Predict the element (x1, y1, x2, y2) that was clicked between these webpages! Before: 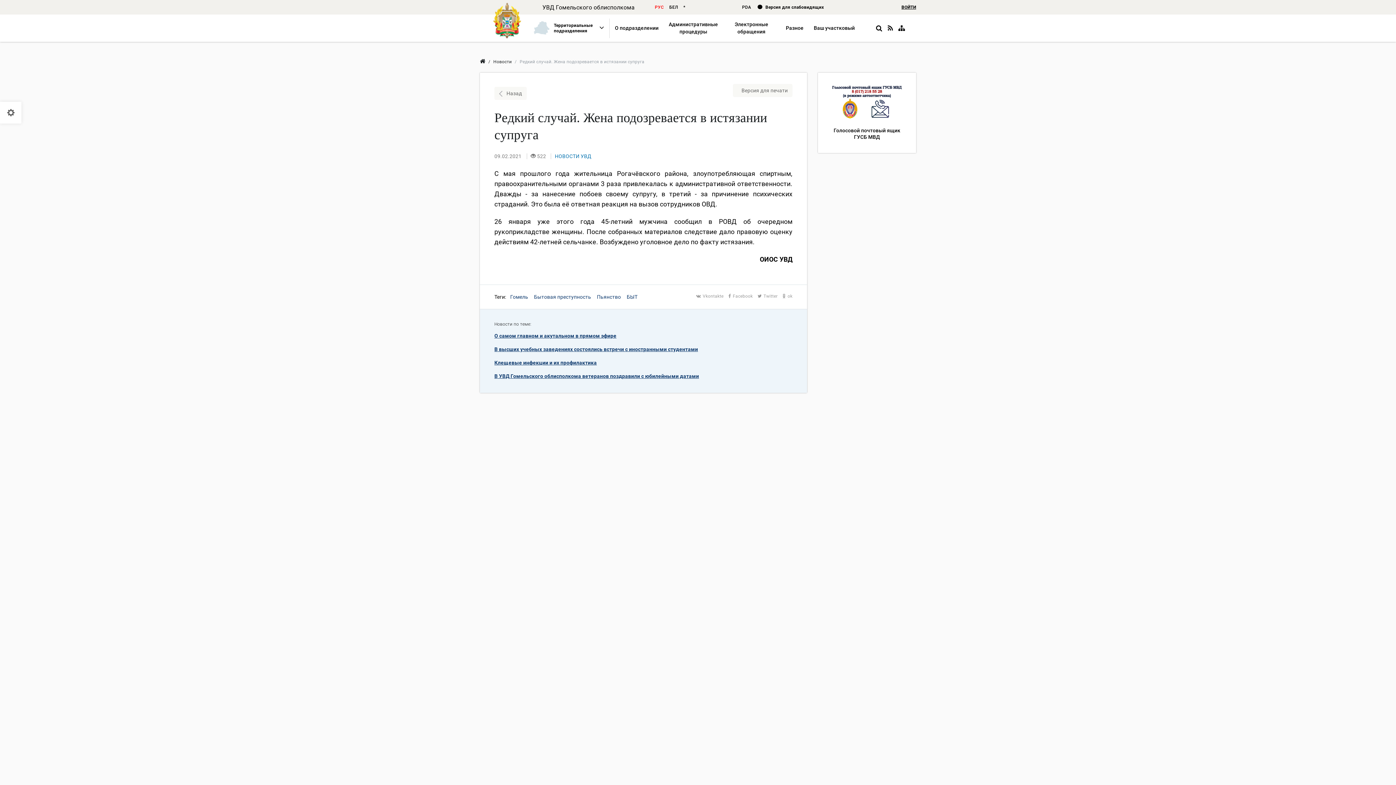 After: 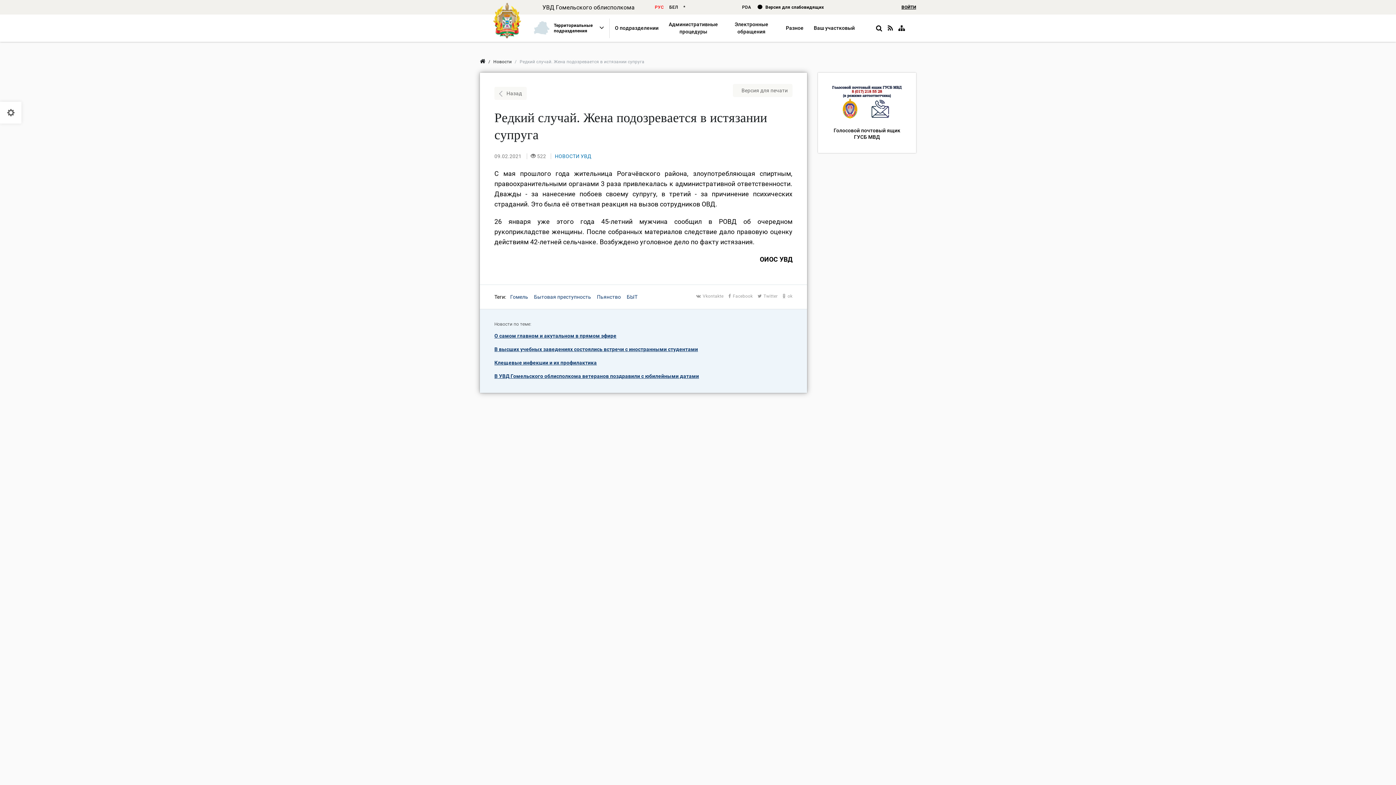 Action: bbox: (0, 0, 1396, 785) label: УВД Гомельского облисполкома
РУСБЕЛ*
PDA  Версия для слабовидящих
ВОЙТИ

Территориальные
подразделения

О подразделении
Административные процедуры
Электронные обращения
Разное
Ваш участковый
 Отчёт об ошибке

Previous

ГЕНЕРАЛЬНАЯ ПРОКУРАТУРА
РЕСПУБЛИКИ БЕЛАРУСЬ

ГОМЕЛЬСКИЙ ГОРИСПОЛКОМ
ОФИЦИАЛЬНЫЙ ПОРТАЛ

ДЕПАРТАМЕНТ ОХРАНЫ
МВД РЕСПУБЛИКИ БЕЛАРУСЬ

ДЕПАРТАМЕНТ ОХРАНЫ
МВД РЕСПУБЛИКИ БЕЛАРУСЬ ГОМЕЛЬСКОЕ ОБЛАСТНОЕ УПРАВЛЕНИЕ

ОФИЦИАЛЬНЫЙ ИНТЕРНЕТ-ПОРТАЛ ПРЕЗИДЕНТА
РЕСПУБЛИКИ БЕЛАРУСЬ

ГОМЕЛЬСКИЙ ОБЛИСПОЛКОМ
ОФИЦИАЛЬНЫЙ ПОРТАЛ

ГОСУДАРСТВЕННЫЙ КОМИТЕТ СУДЕБНЫХ ЭКСПЕРТИЗ
РЕСПУБЛИКИ БЕЛАРУСЬ

СЛЕДСТВЕННЫЙ КОМИТЕТ
РЕСПУБЛИКИ БЕЛАРУСЬ

ГЕНЕРАЛЬНАЯ ПРОКУРАТУРА
РЕСПУБЛИКИ БЕЛАРУСЬ

ГОМЕЛЬСКИЙ ГОРИСПОЛКОМ
ОФИЦИАЛЬНЫЙ ПОРТАЛ

ДЕПАРТАМЕНТ ОХРАНЫ
МВД РЕСПУБЛИКИ БЕЛАРУСЬ

ДЕПАРТАМЕНТ ОХРАНЫ
МВД РЕСПУБЛИКИ БЕЛАРУСЬ ГОМЕЛЬСКОЕ ОБЛАСТНОЕ УПРАВЛЕНИЕ

ОФИЦИАЛЬНЫЙ ИНТЕРНЕТ-ПОРТАЛ ПРЕЗИДЕНТА
РЕСПУБЛИКИ БЕЛАРУСЬ

ГОМЕЛЬСКИЙ ОБЛИСПОЛКОМ
ОФИЦИАЛЬНЫЙ ПОРТАЛ

ГОСУДАРСТВЕННЫЙ КОМИТЕТ СУДЕБНЫХ ЭКСПЕРТИЗ
РЕСПУБЛИКИ БЕЛАРУСЬ

СЛЕДСТВЕННЫЙ КОМИТЕТ
РЕСПУБЛИКИ БЕЛАРУСЬ

ГЕНЕРАЛЬНАЯ ПРОКУРАТУРА
РЕСПУБЛИКИ БЕЛАРУСЬ

ГОМЕЛЬСКИЙ ГОРИСПОЛКОМ
ОФИЦИАЛЬНЫЙ ПОРТАЛ

ДЕПАРТАМЕНТ ОХРАНЫ
МВД РЕСПУБЛИКИ БЕЛАРУСЬ

ДЕПАРТАМЕНТ ОХРАНЫ
МВД РЕСПУБЛИКИ БЕЛАРУСЬ ГОМЕЛЬСКОЕ ОБЛАСТНОЕ УПРАВЛЕНИЕ

Next

Телефон УГАИ УВД Гомельского облисполкома

+375 232 504444

Телефон ИЦ УВД Гомельского облисполкома

+375 232 508901

Телефон оперативно-дежурной службы УВД Гомельского облисполкома

+375 232 508810

Мы в социальных сетях

     
© 2025 Отделение информации и общественных связей УВД Гомельского облисполкома
В случае обнаружения ошибки, просьба сообщить на адрес uvd_gomel@mvd.gov.by
Разработка сайта 
0